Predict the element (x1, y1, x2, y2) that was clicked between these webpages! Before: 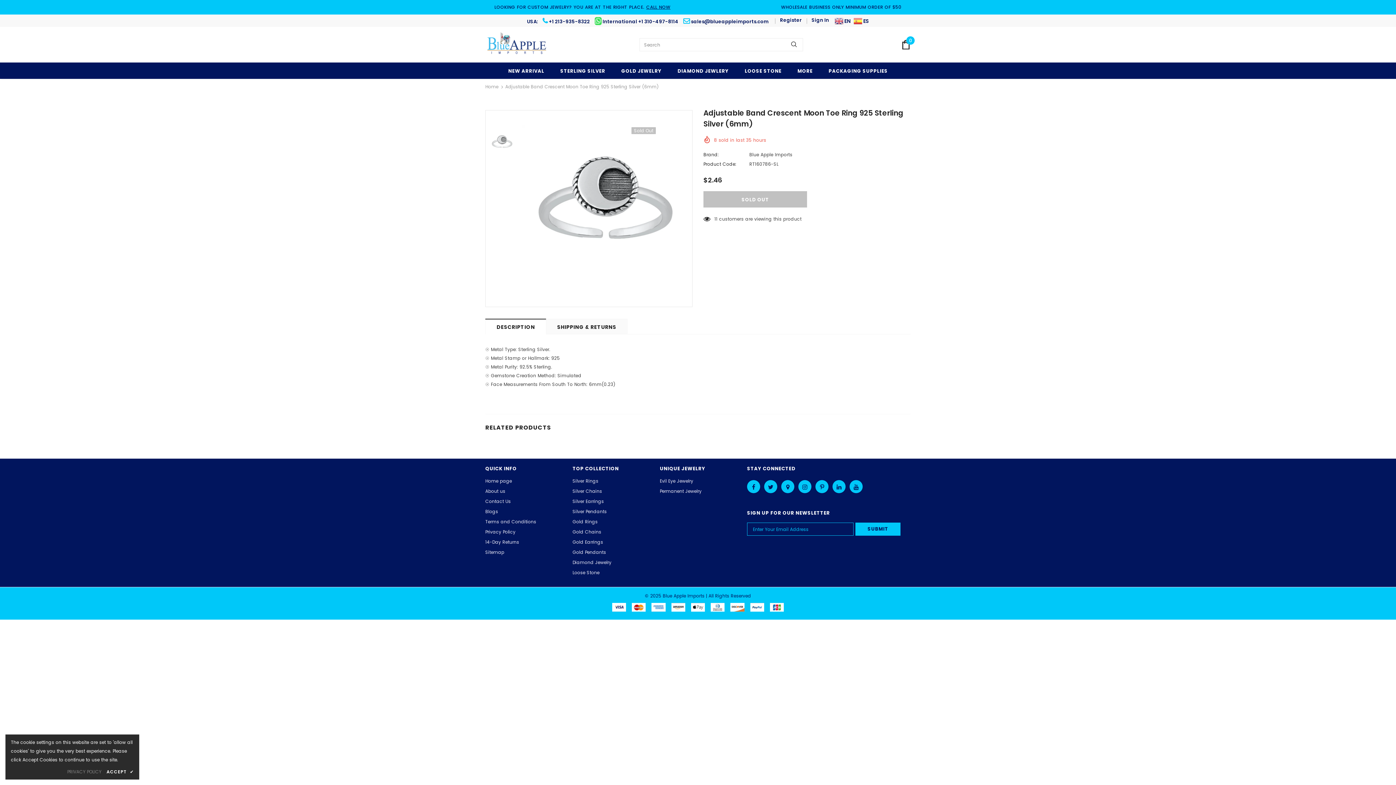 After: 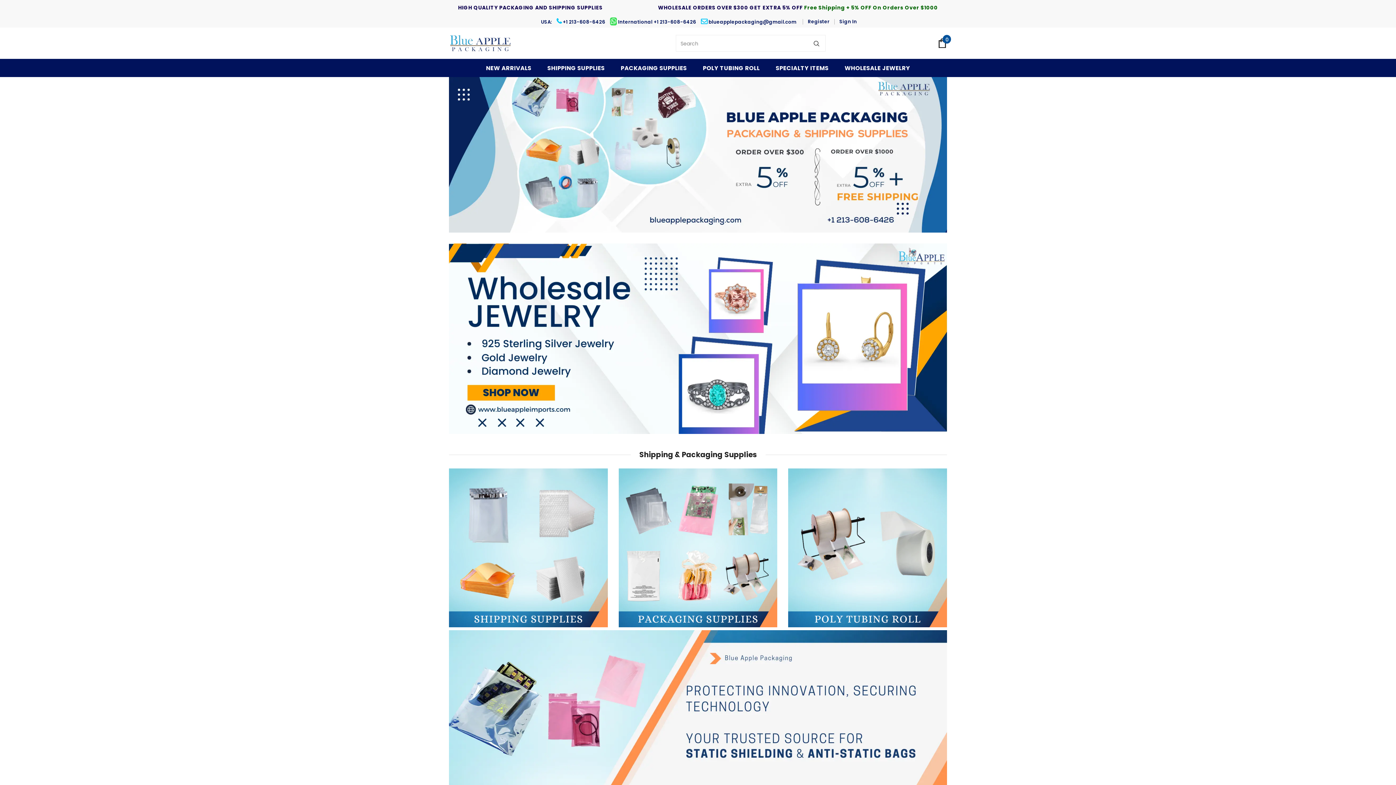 Action: bbox: (828, 62, 887, 78) label: PACKAGING SUPPLIES